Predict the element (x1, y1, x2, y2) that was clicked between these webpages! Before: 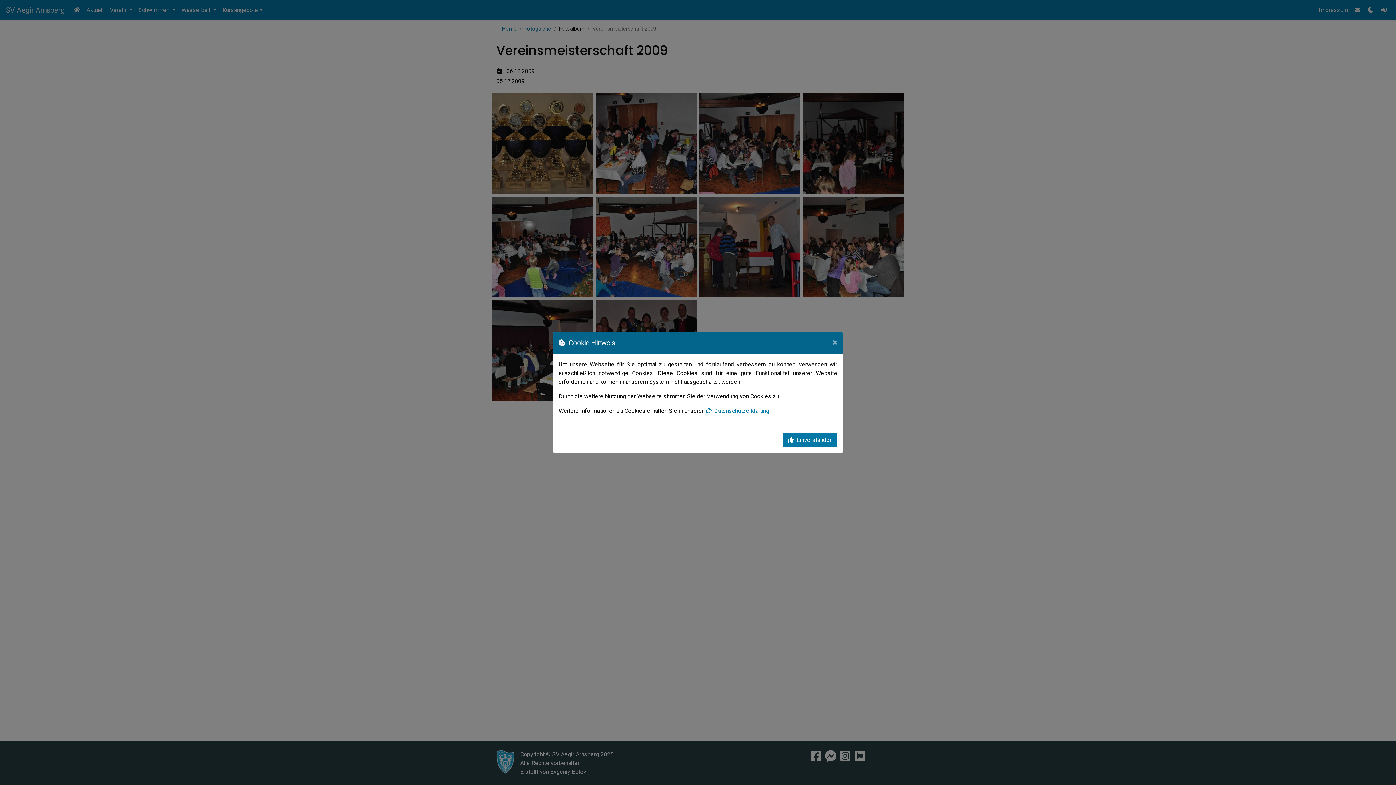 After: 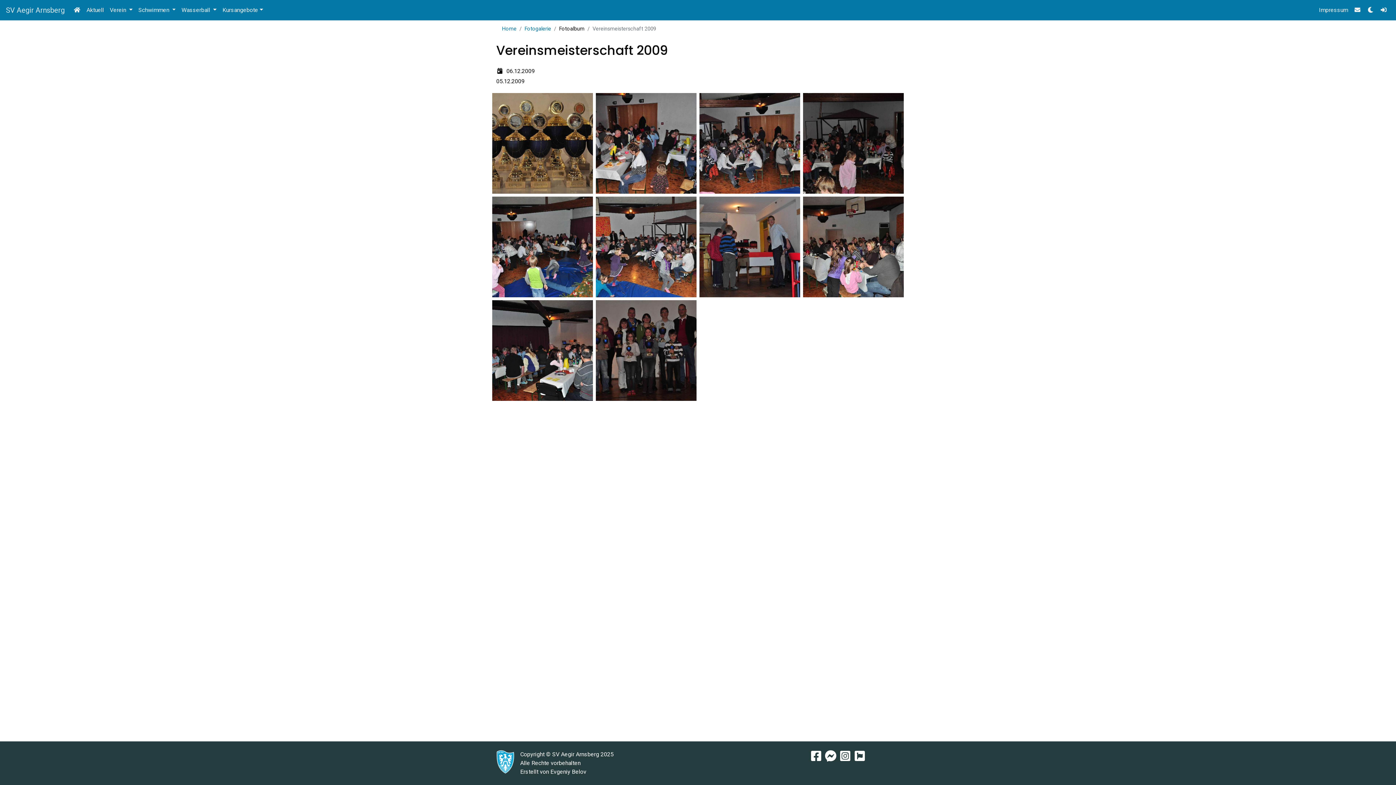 Action: label: Close bbox: (826, 332, 843, 352)